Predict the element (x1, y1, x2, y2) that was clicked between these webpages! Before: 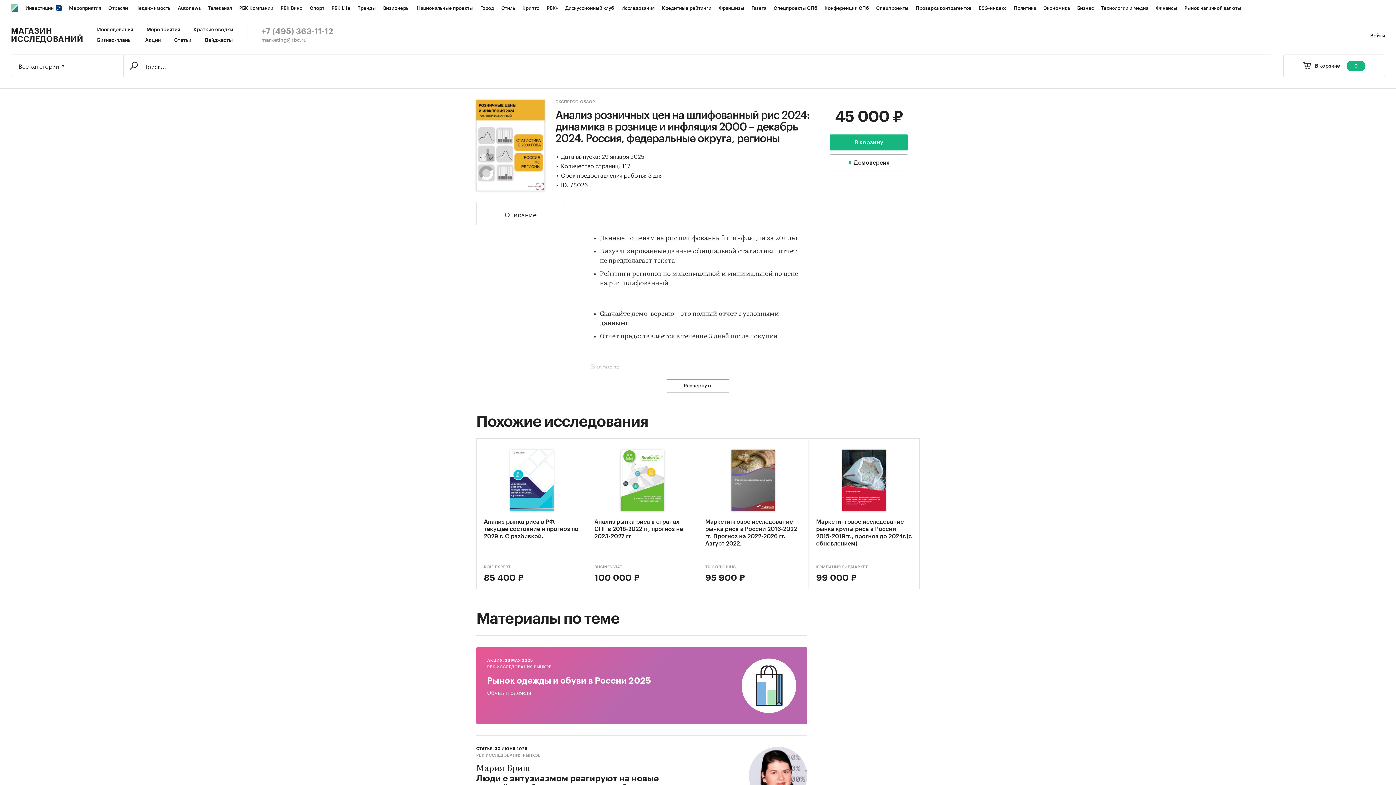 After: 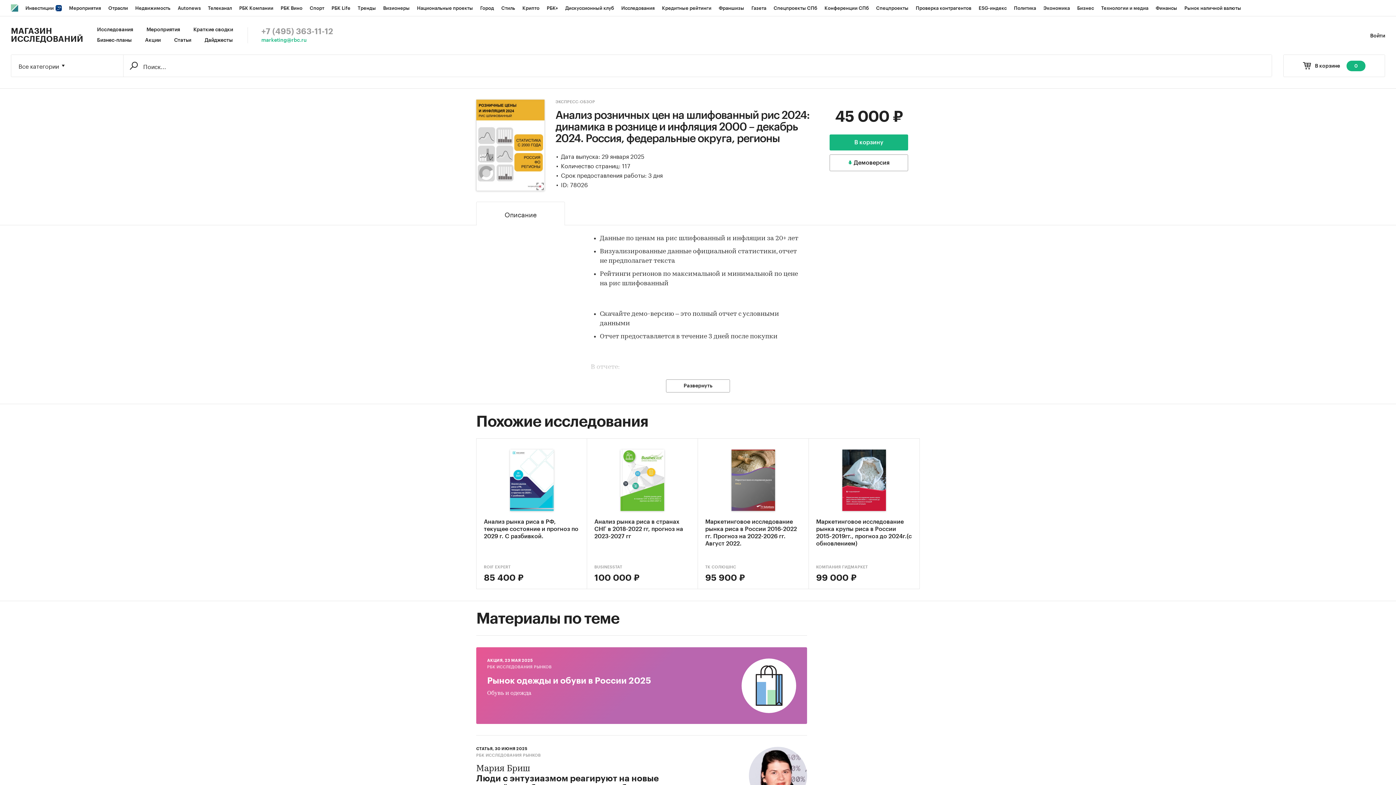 Action: bbox: (261, 37, 306, 43) label: marketing@rbc.ru